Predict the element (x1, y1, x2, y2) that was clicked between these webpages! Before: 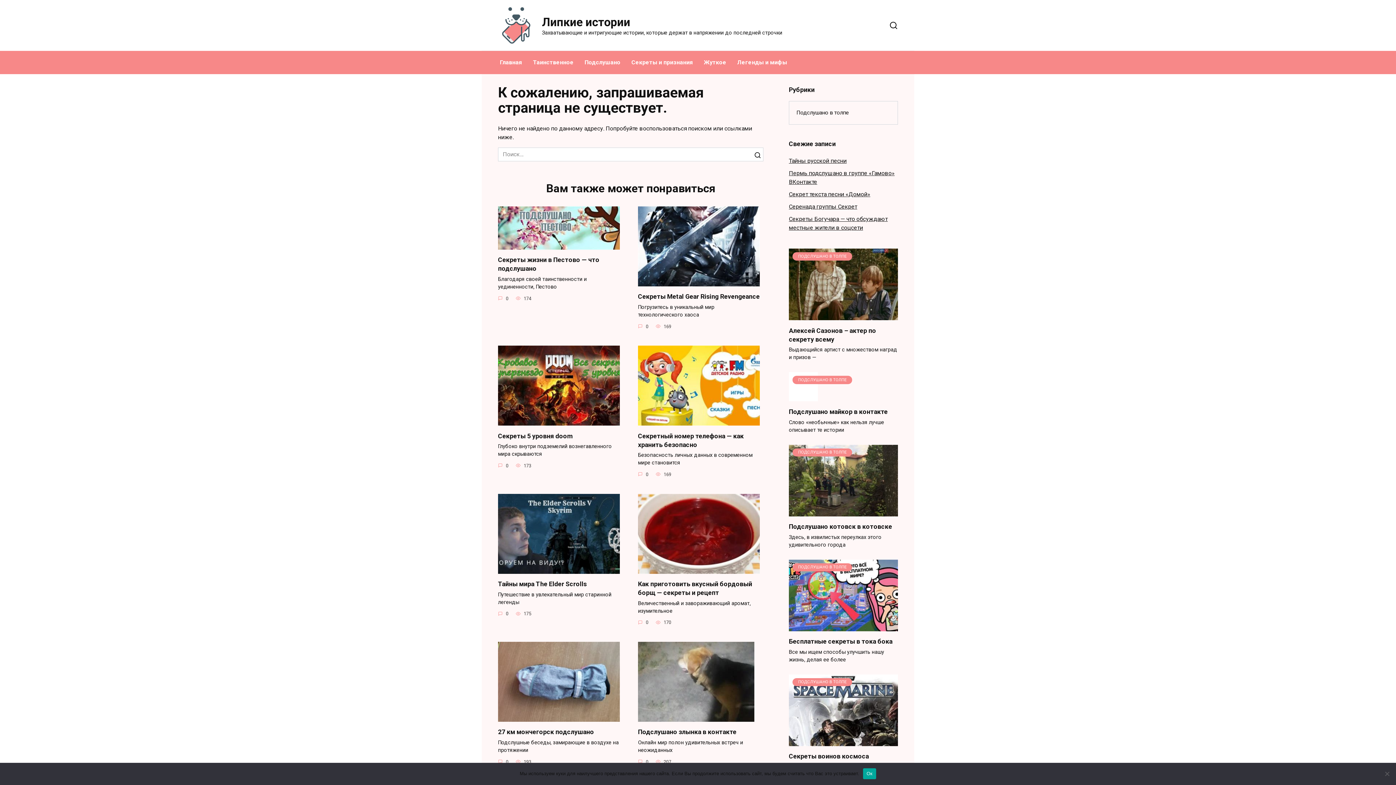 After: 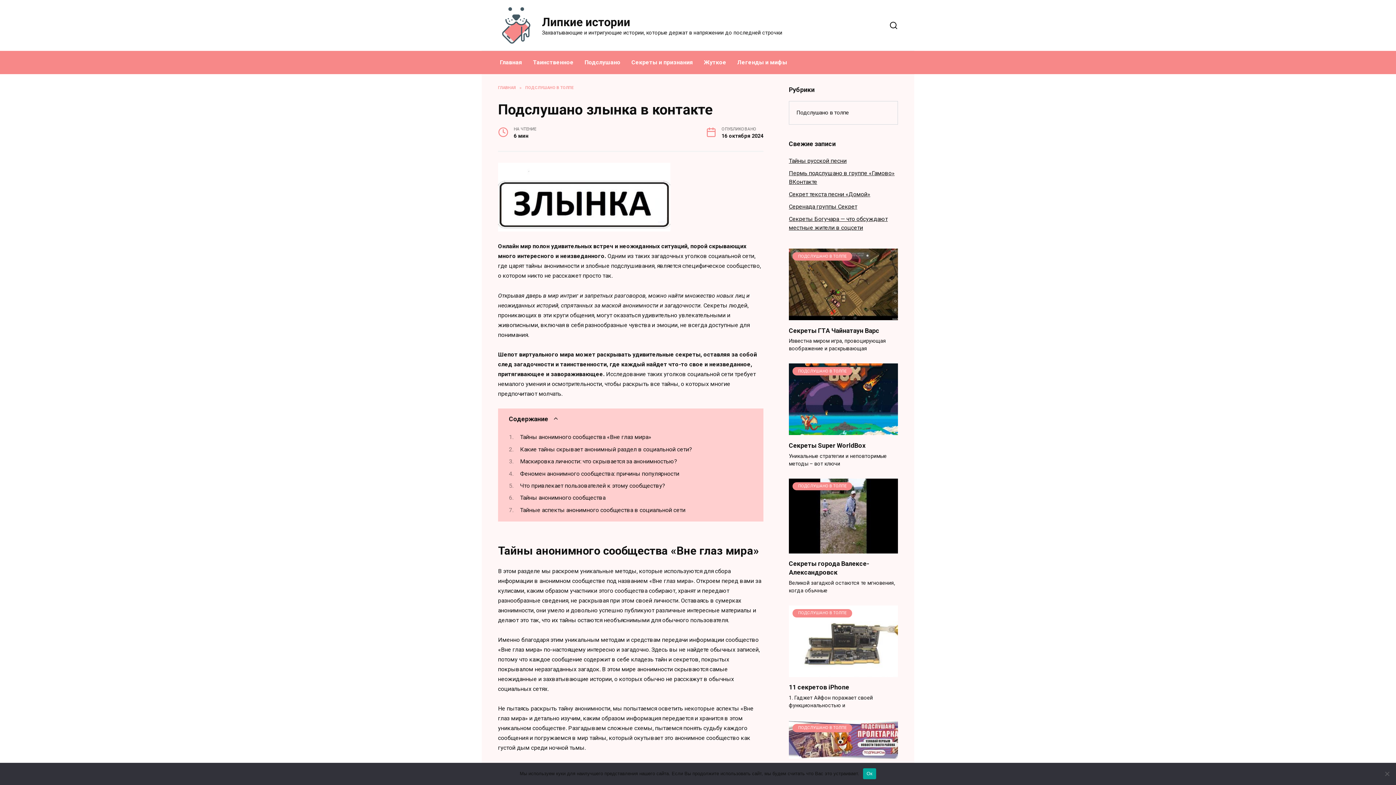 Action: bbox: (638, 728, 736, 736) label: Подслушано злынка в контакте